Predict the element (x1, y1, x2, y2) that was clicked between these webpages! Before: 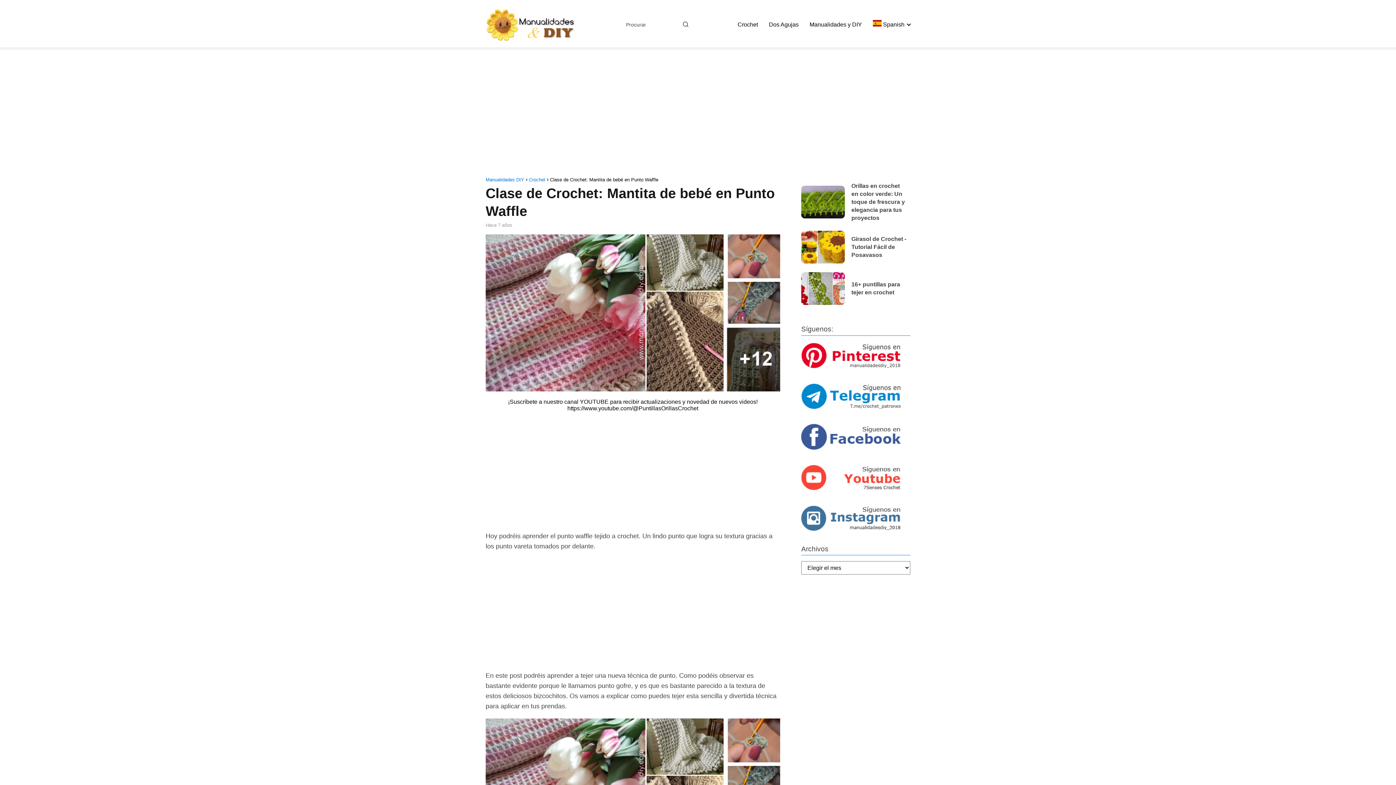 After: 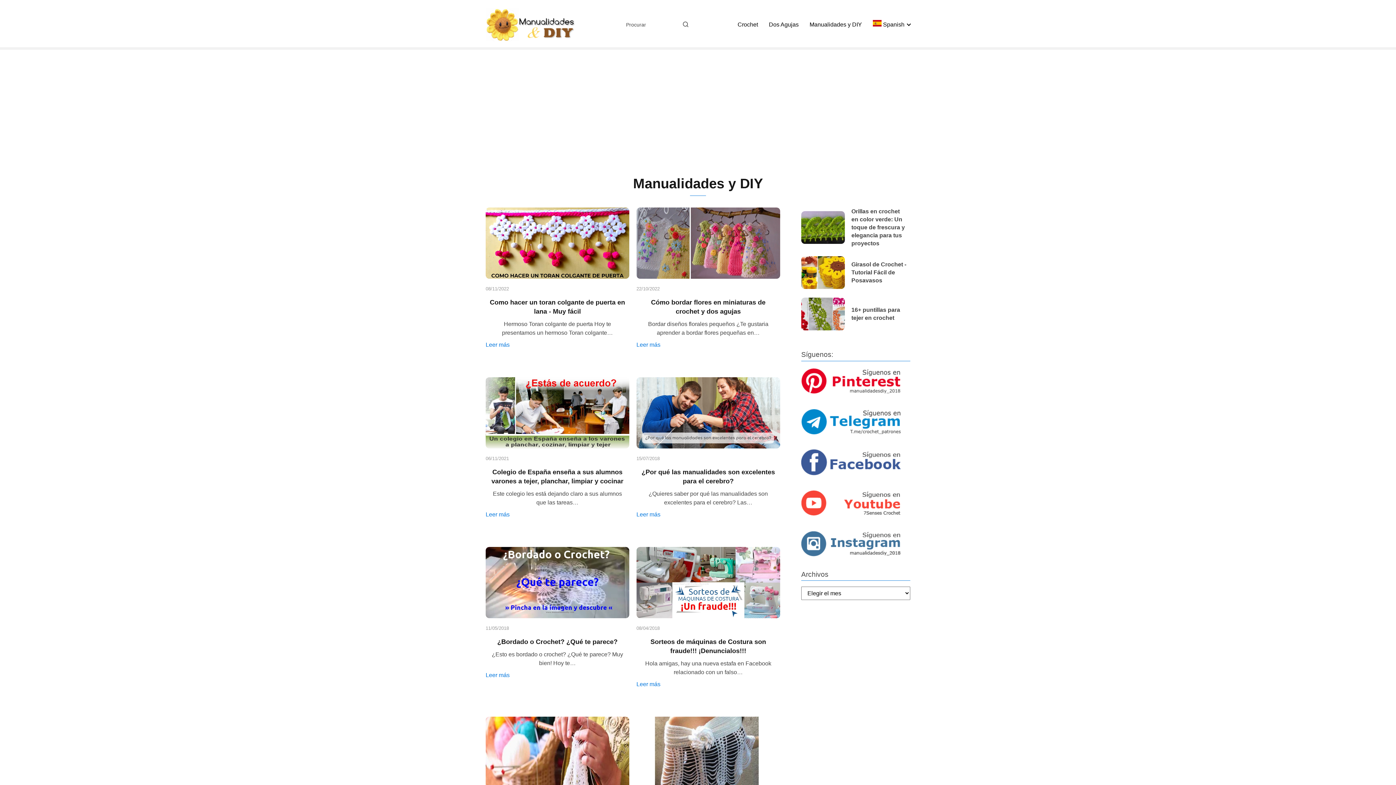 Action: bbox: (809, 21, 862, 27) label: Manualidades y DIY